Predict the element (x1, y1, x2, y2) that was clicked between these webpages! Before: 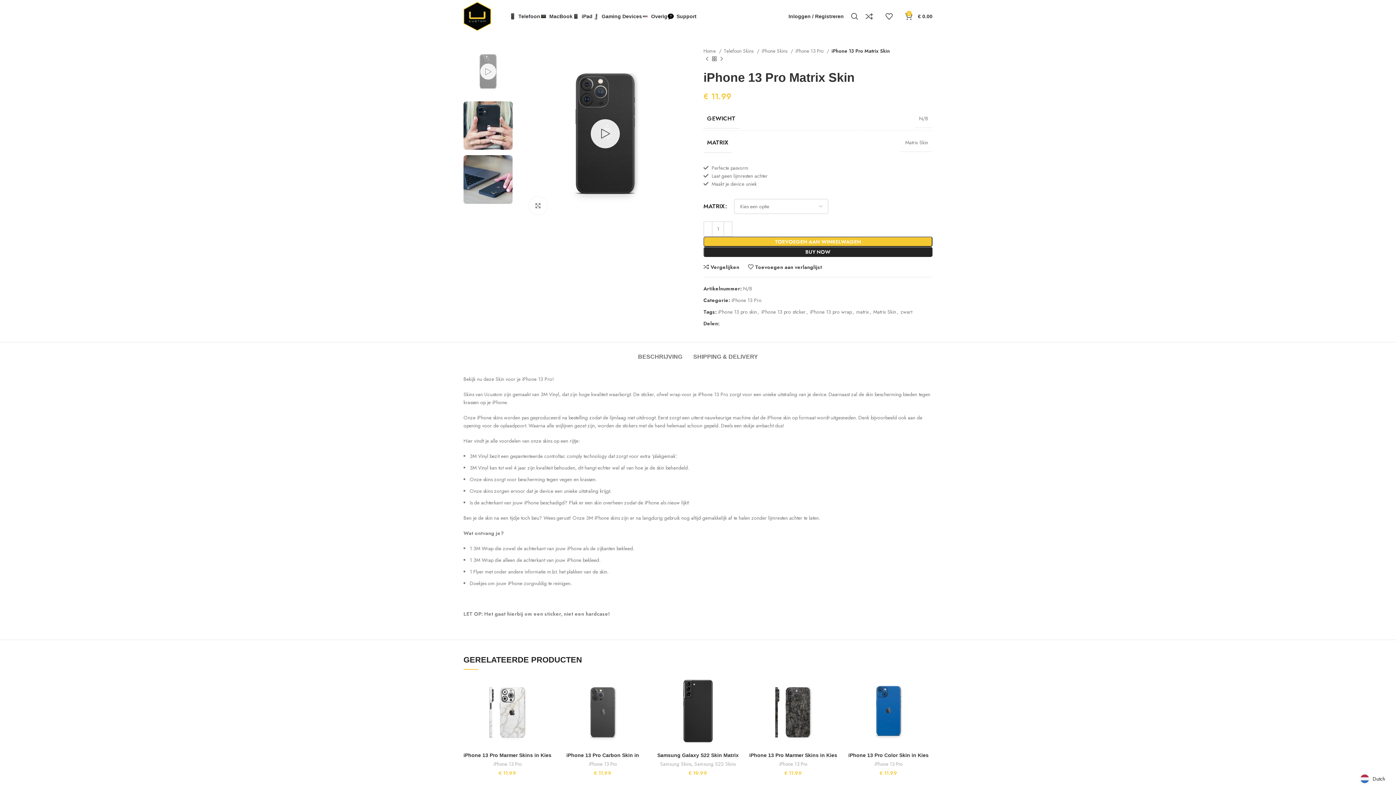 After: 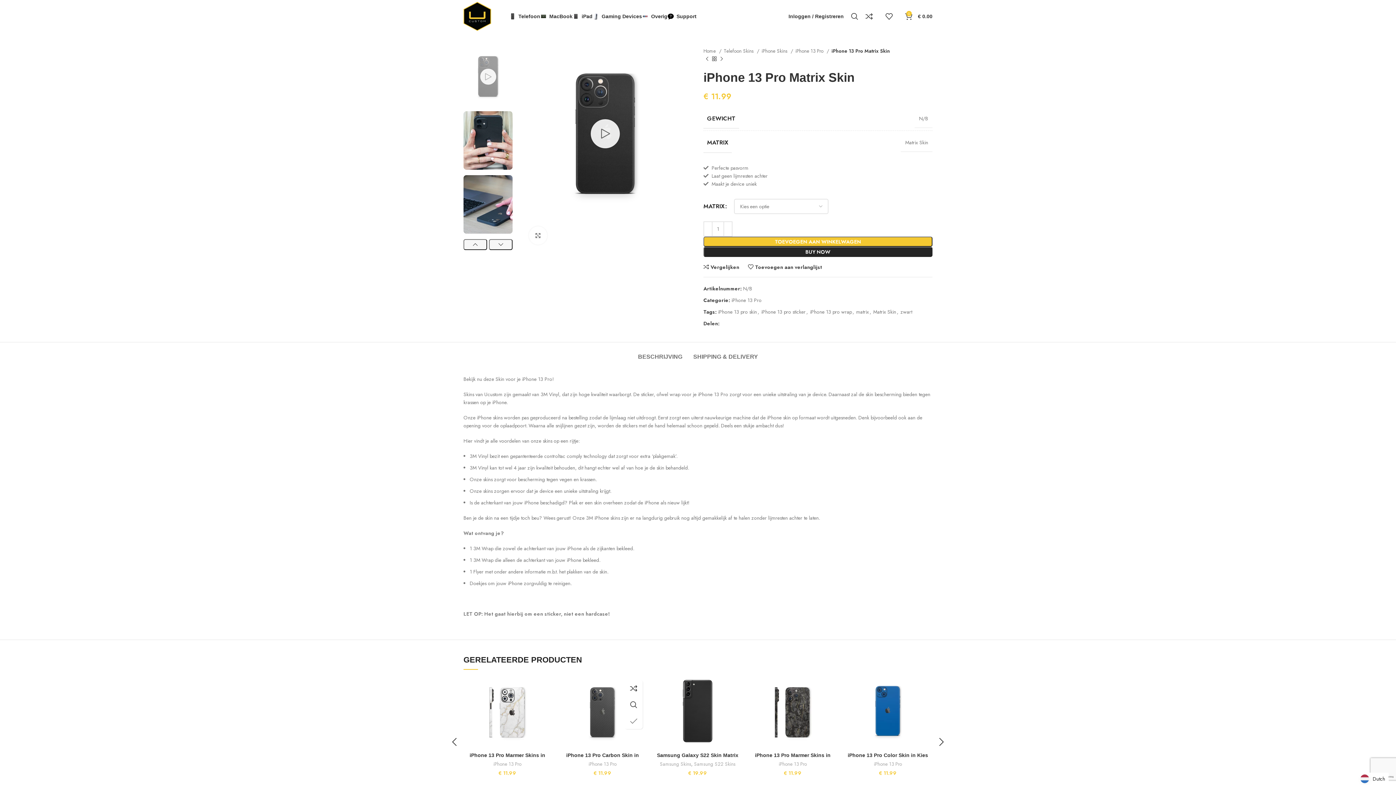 Action: bbox: (632, 713, 650, 729) label: Toevoegen aan verlanglijst